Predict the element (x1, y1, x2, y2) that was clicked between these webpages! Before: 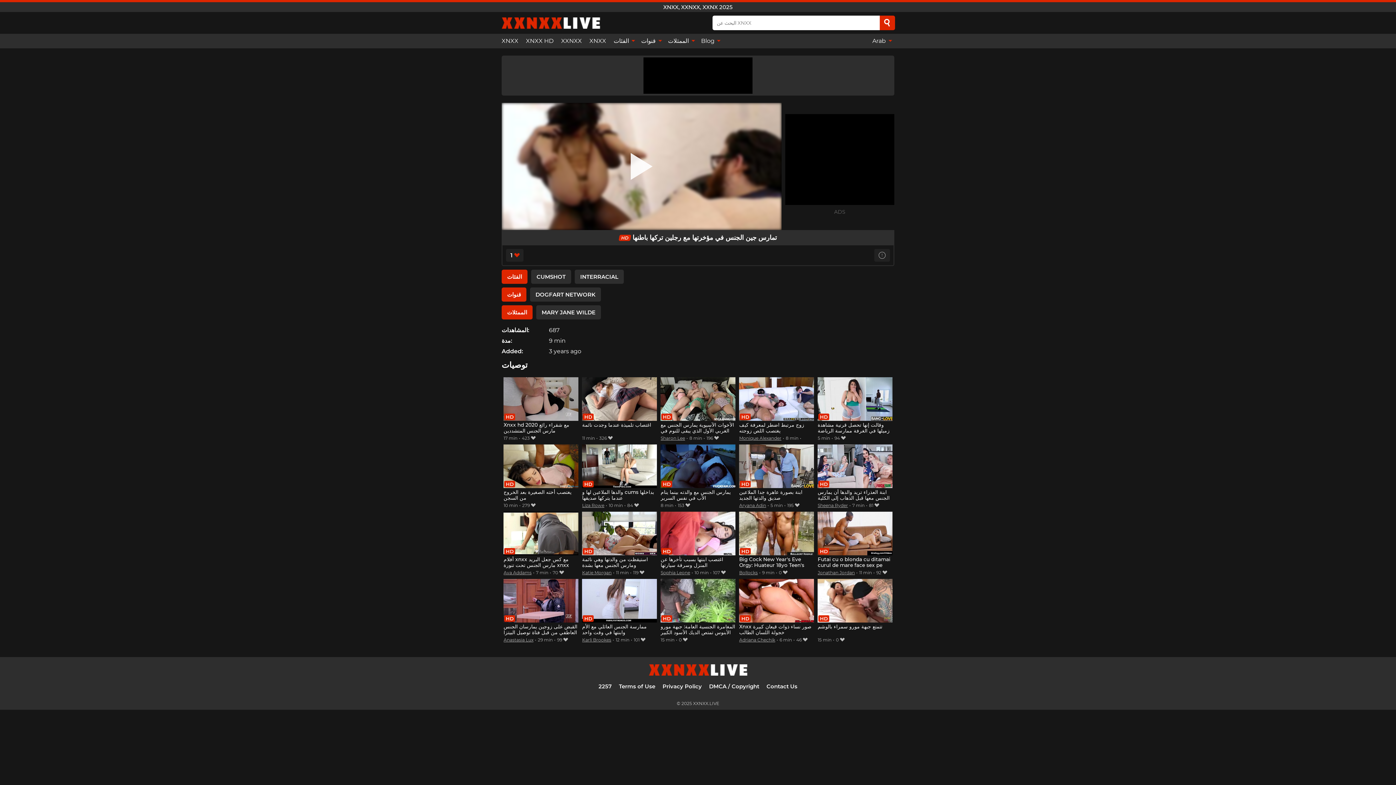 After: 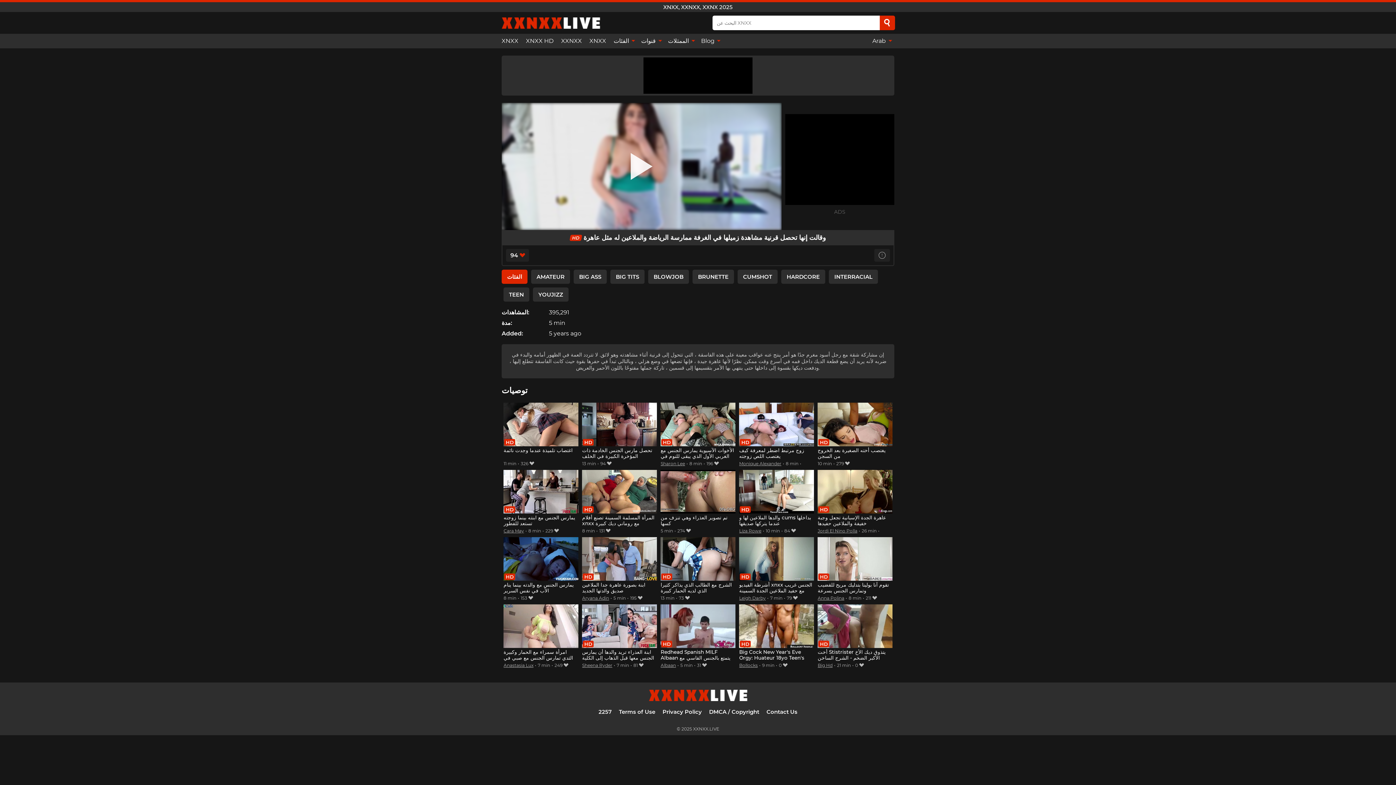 Action: label: وقالت إنها تحصل قرنية مشاهدة زميلها في الغرفة ممارسة الرياضة والملاعين له مثل عاهرة bbox: (817, 377, 892, 434)